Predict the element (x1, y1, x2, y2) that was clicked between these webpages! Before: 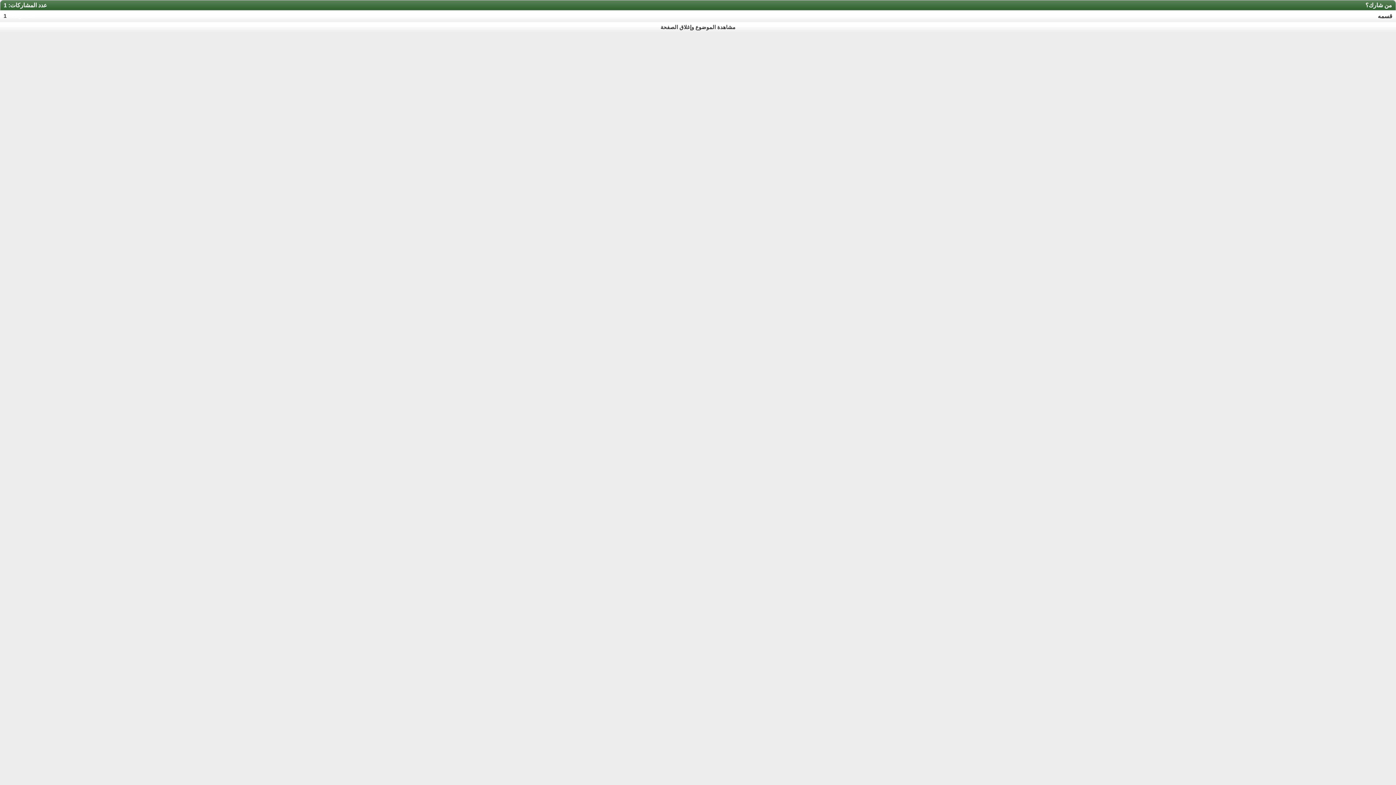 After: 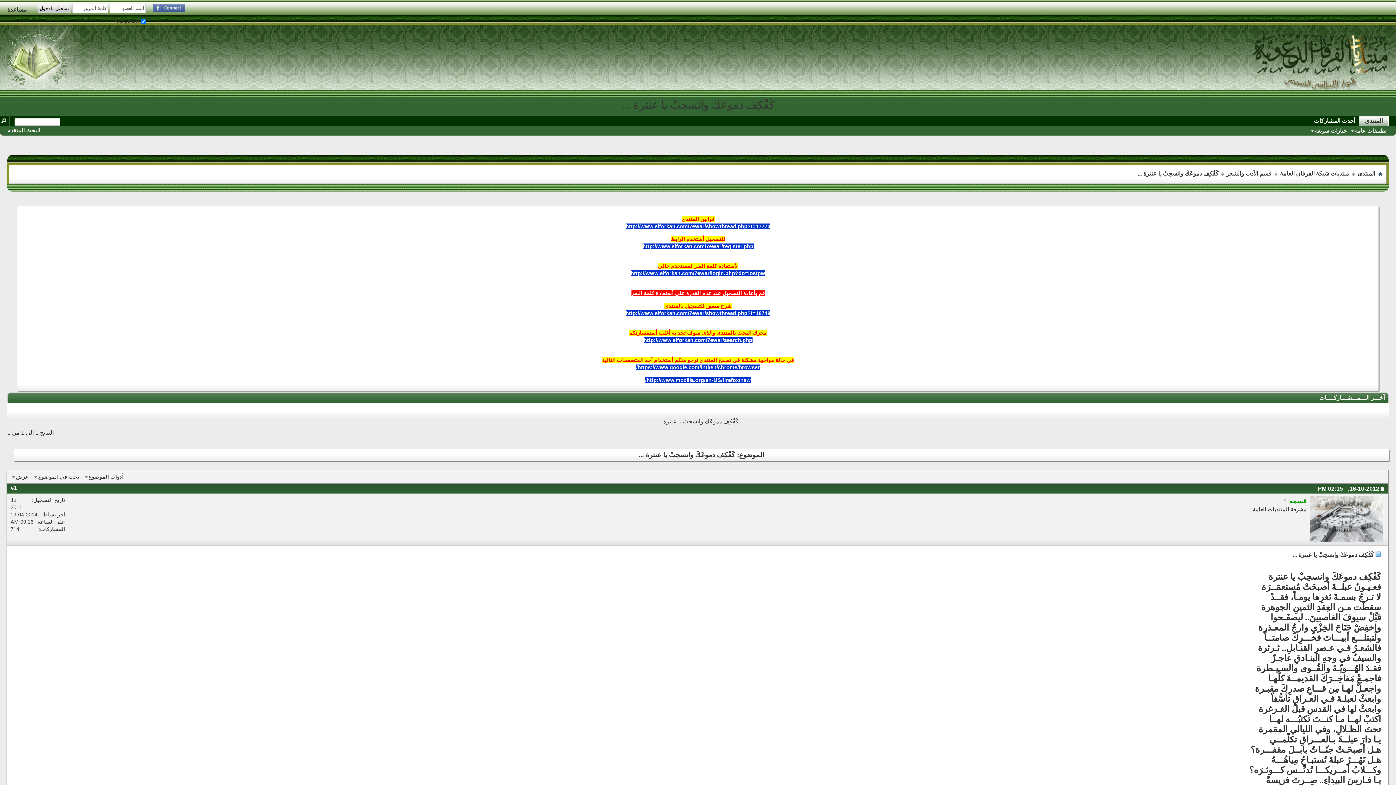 Action: label: مشاهدة الموضوع وإغلاق الصفحة bbox: (660, 24, 735, 30)